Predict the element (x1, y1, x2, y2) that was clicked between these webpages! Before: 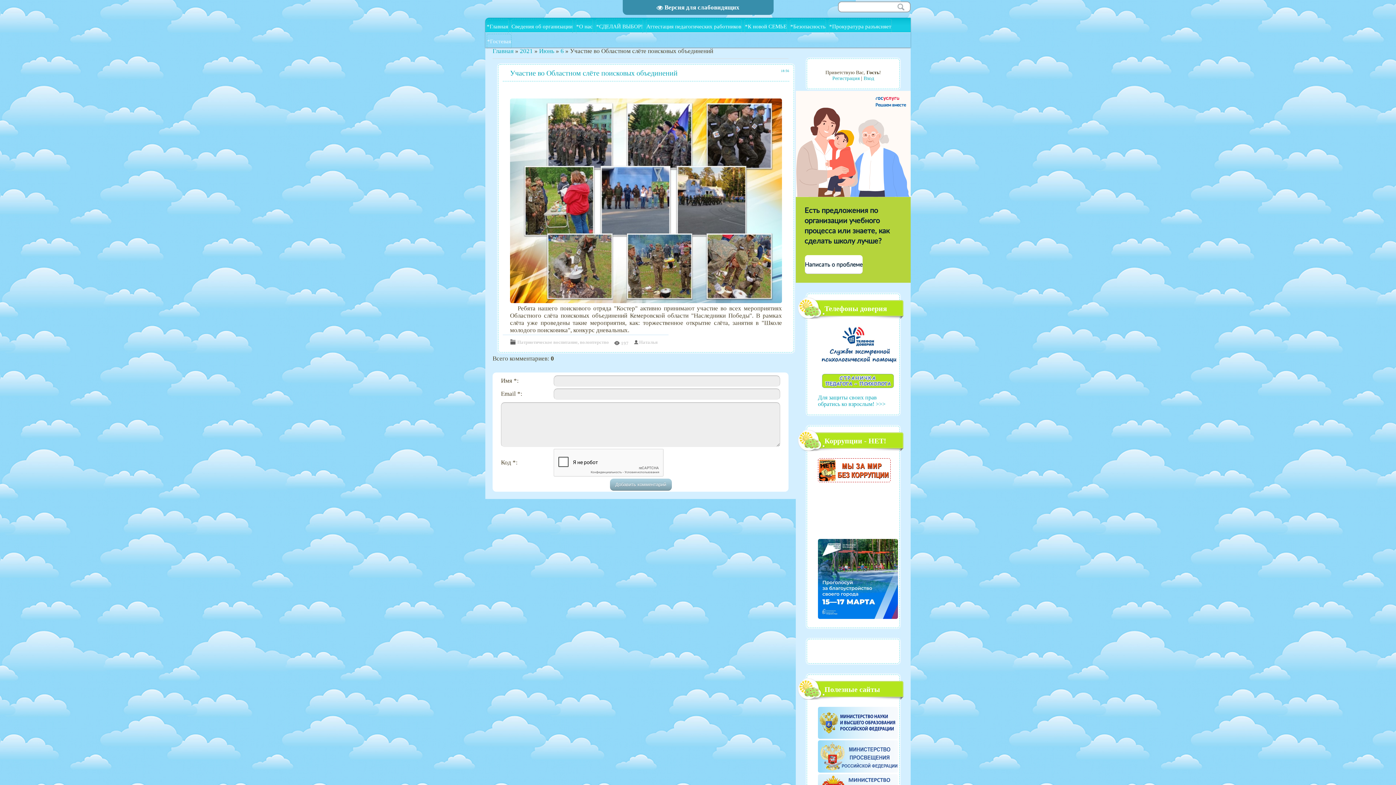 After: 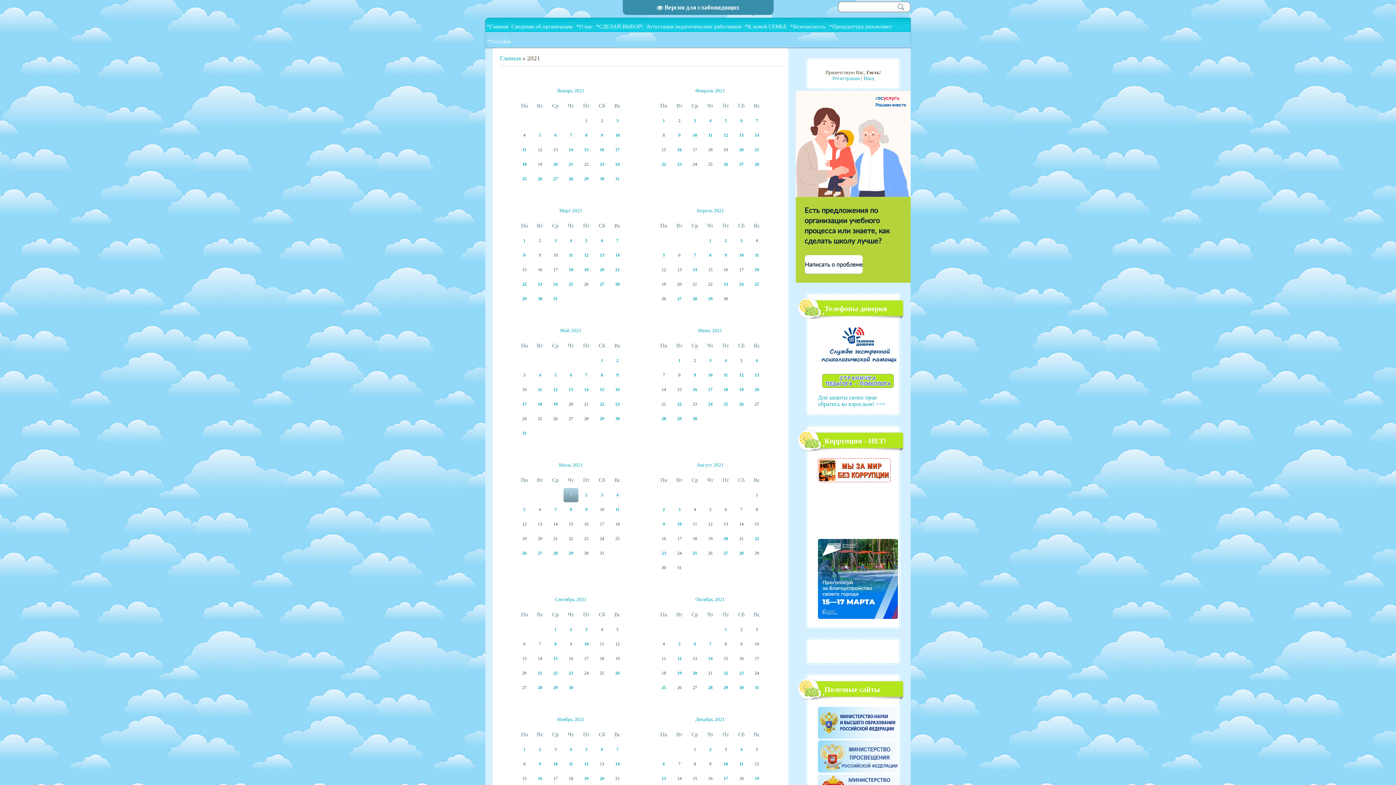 Action: bbox: (520, 47, 533, 54) label: 2021